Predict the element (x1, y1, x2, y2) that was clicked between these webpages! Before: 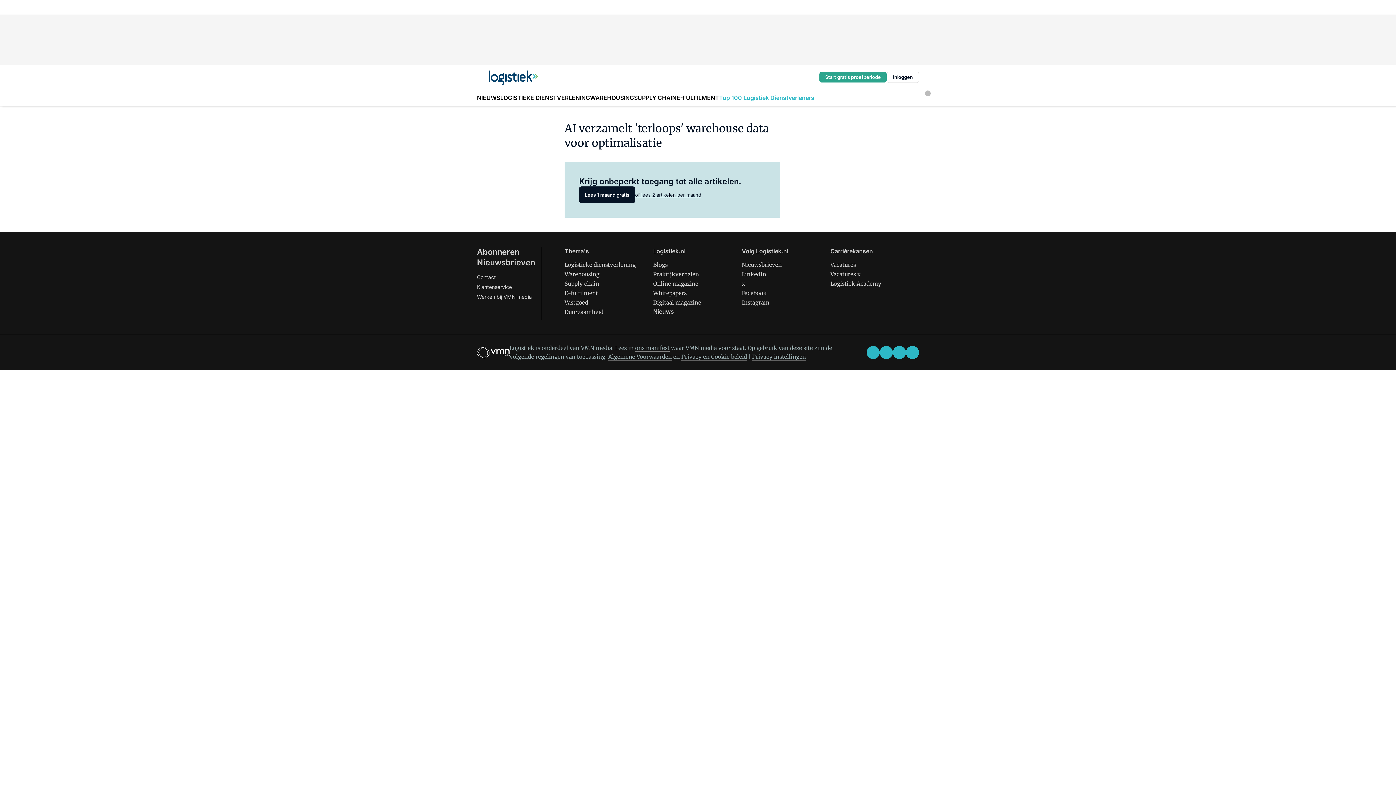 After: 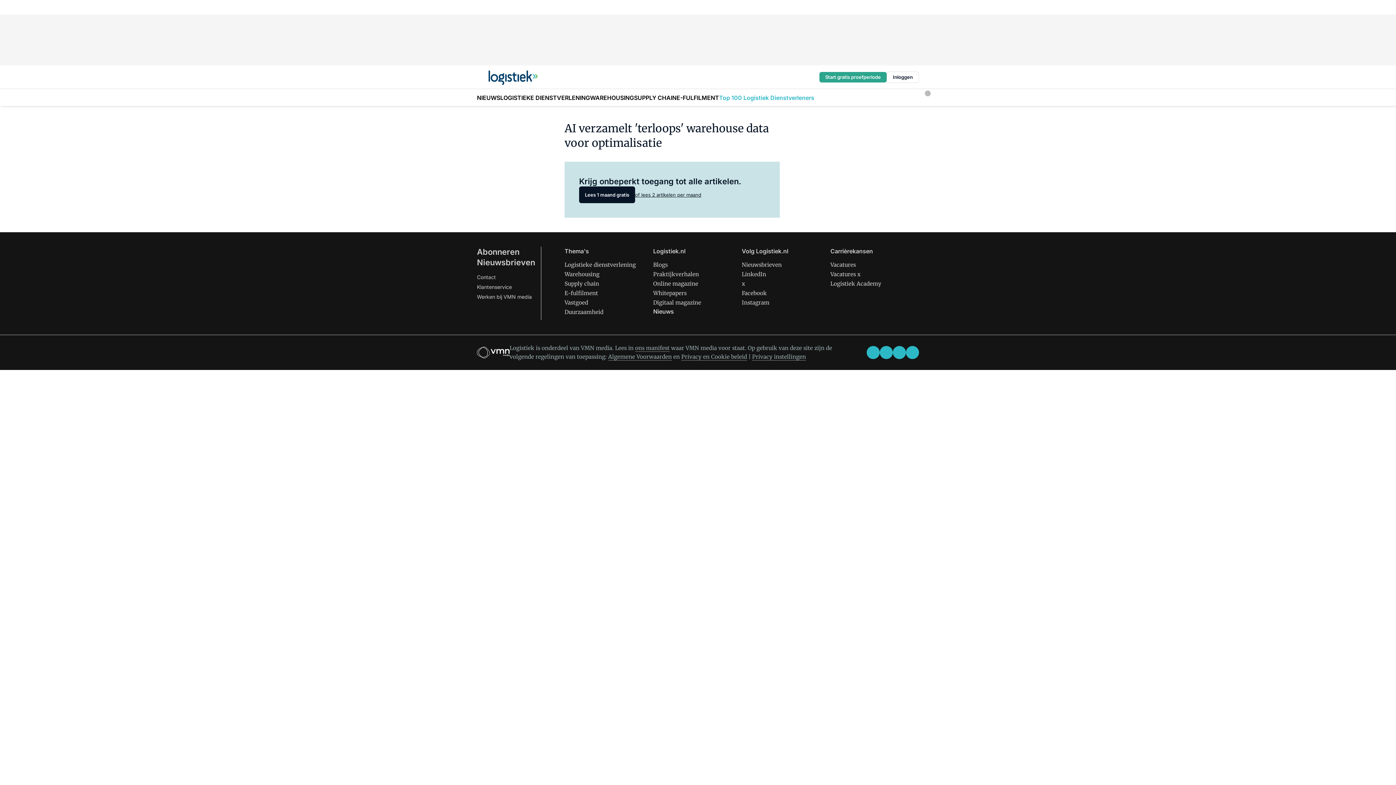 Action: bbox: (880, 346, 893, 359) label: x